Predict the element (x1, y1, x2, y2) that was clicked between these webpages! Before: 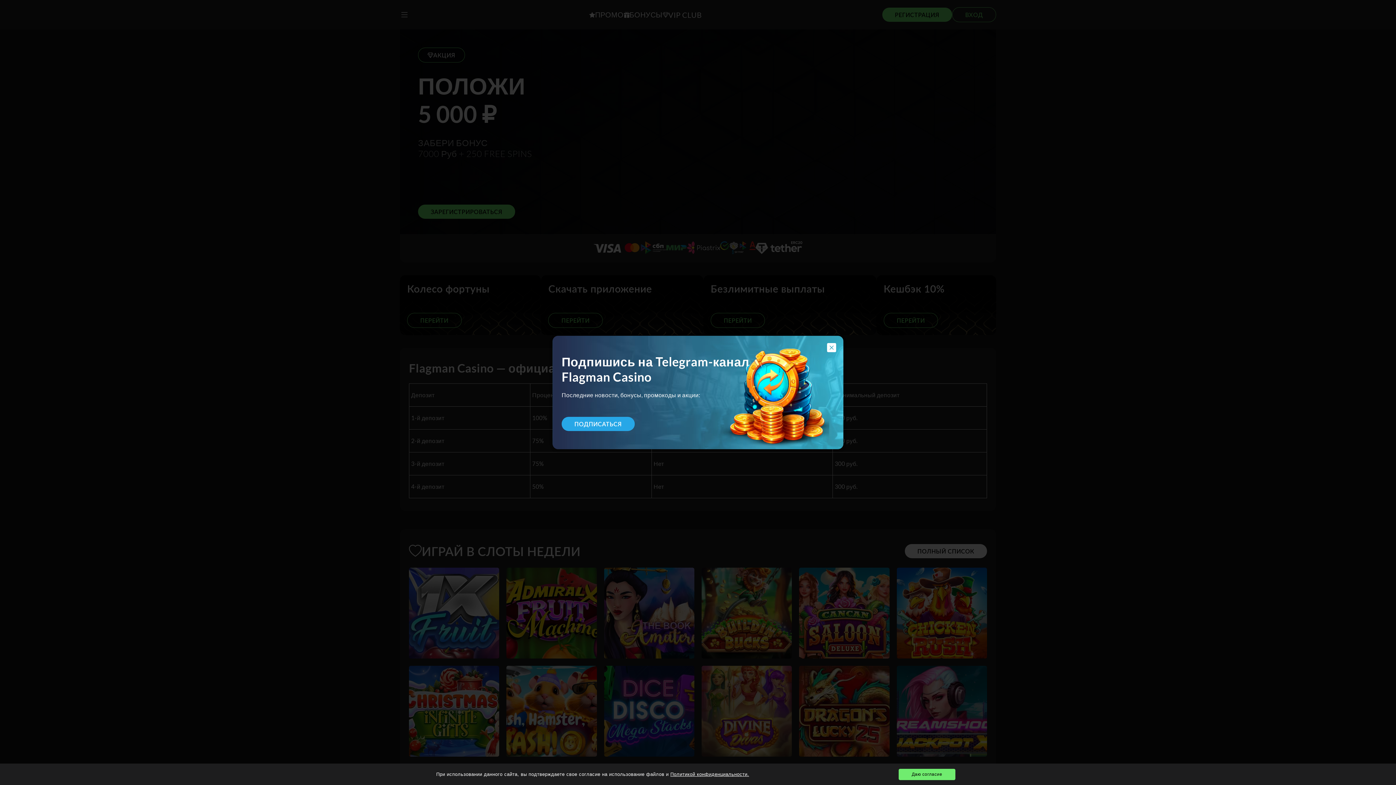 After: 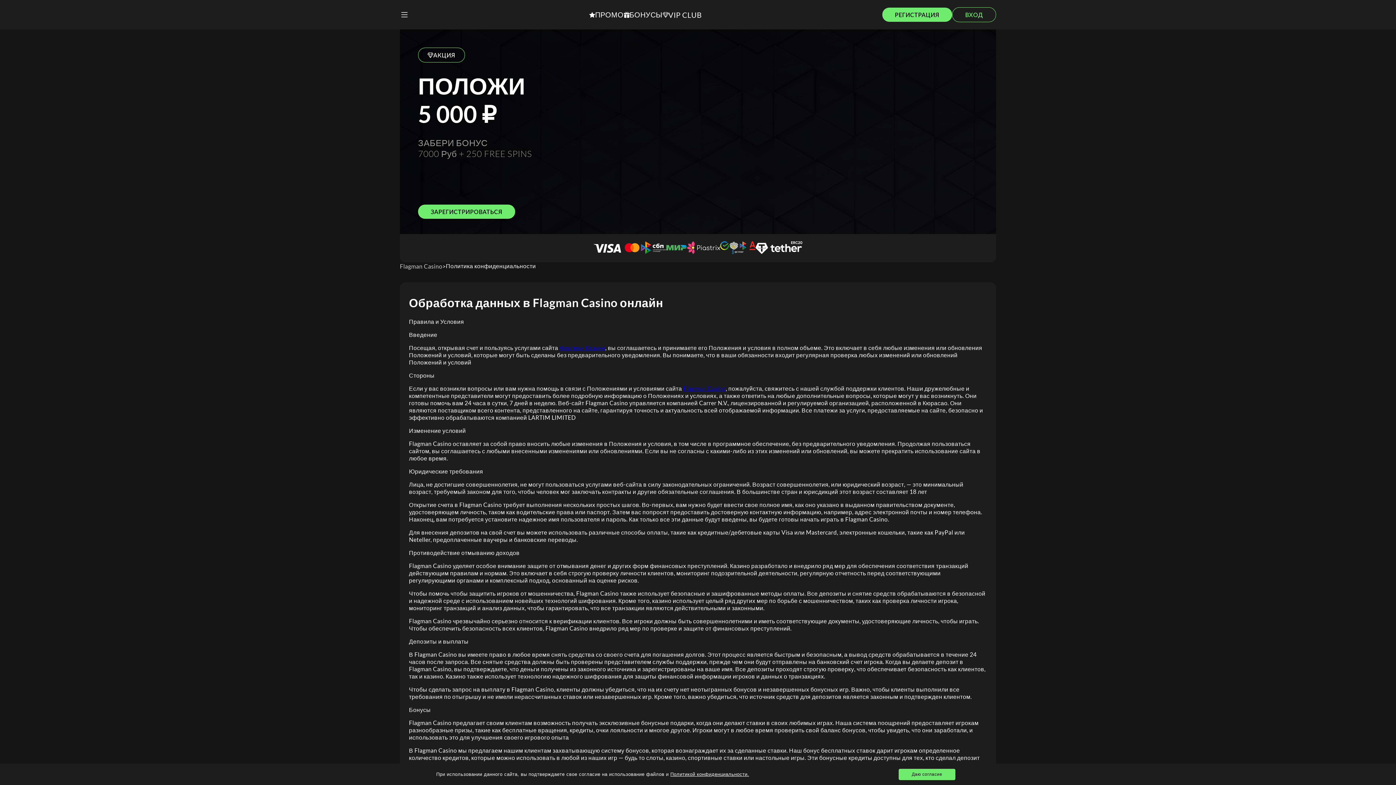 Action: label: Политикой конфиденциальности. bbox: (670, 772, 749, 777)